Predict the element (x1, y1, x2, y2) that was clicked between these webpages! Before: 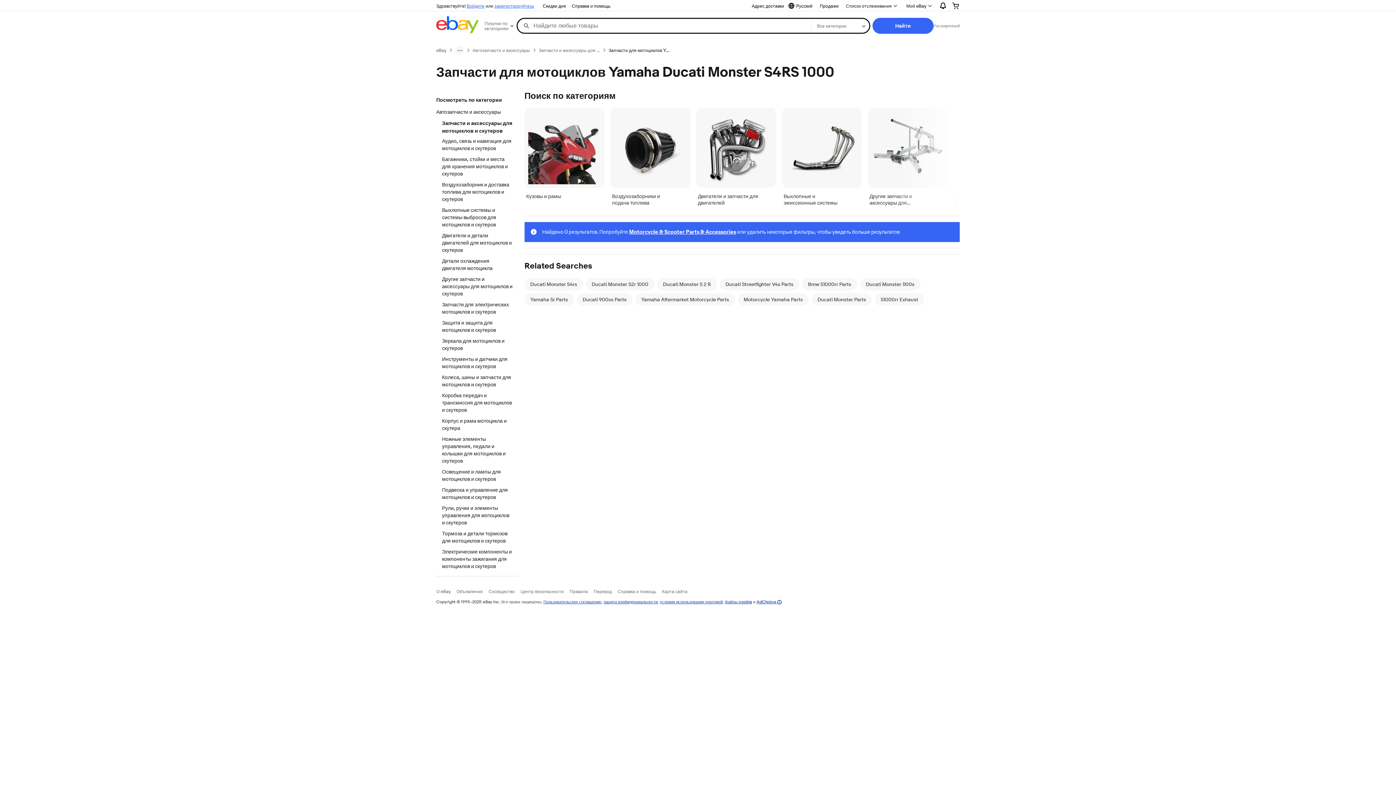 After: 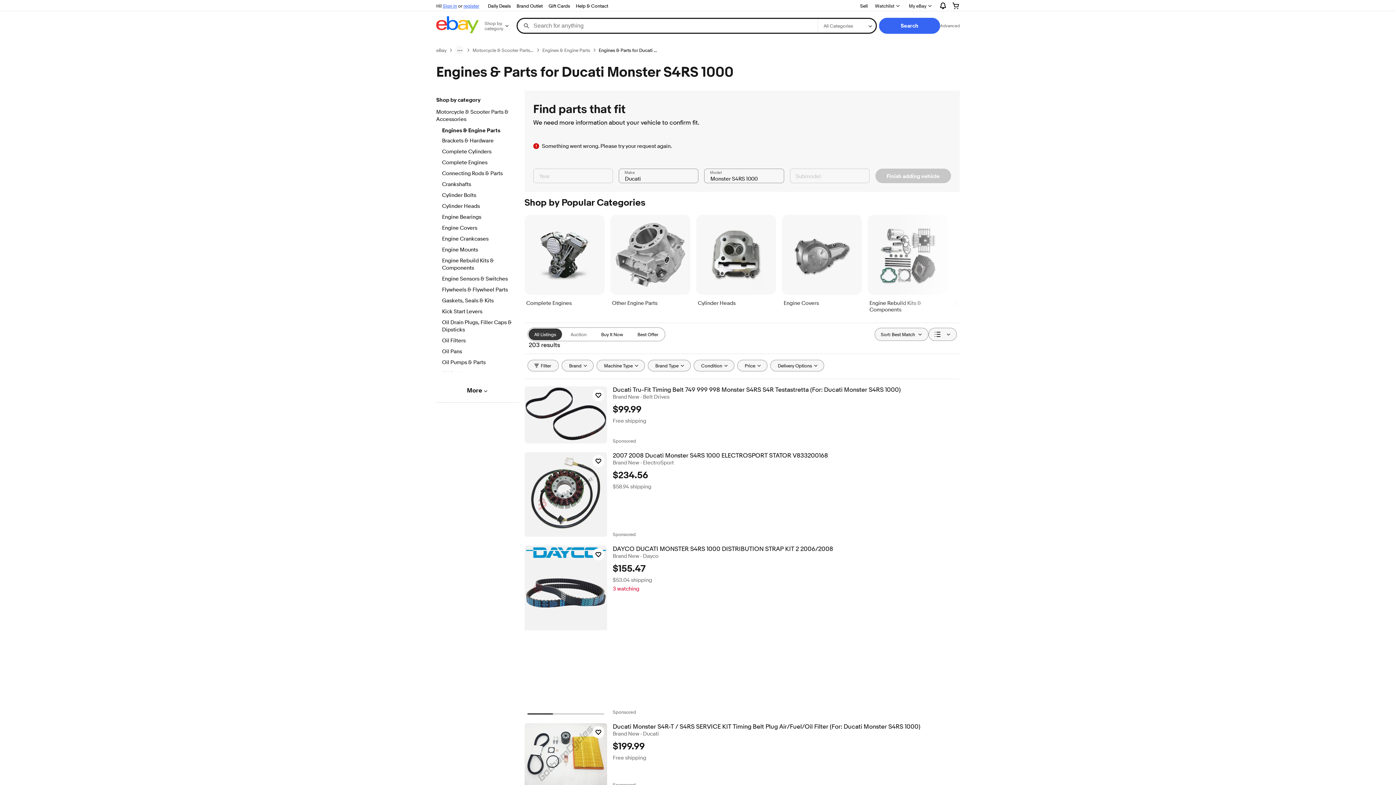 Action: bbox: (442, 232, 512, 254) label: Двигатели и детали двигателей для мотоциклов и скутеров